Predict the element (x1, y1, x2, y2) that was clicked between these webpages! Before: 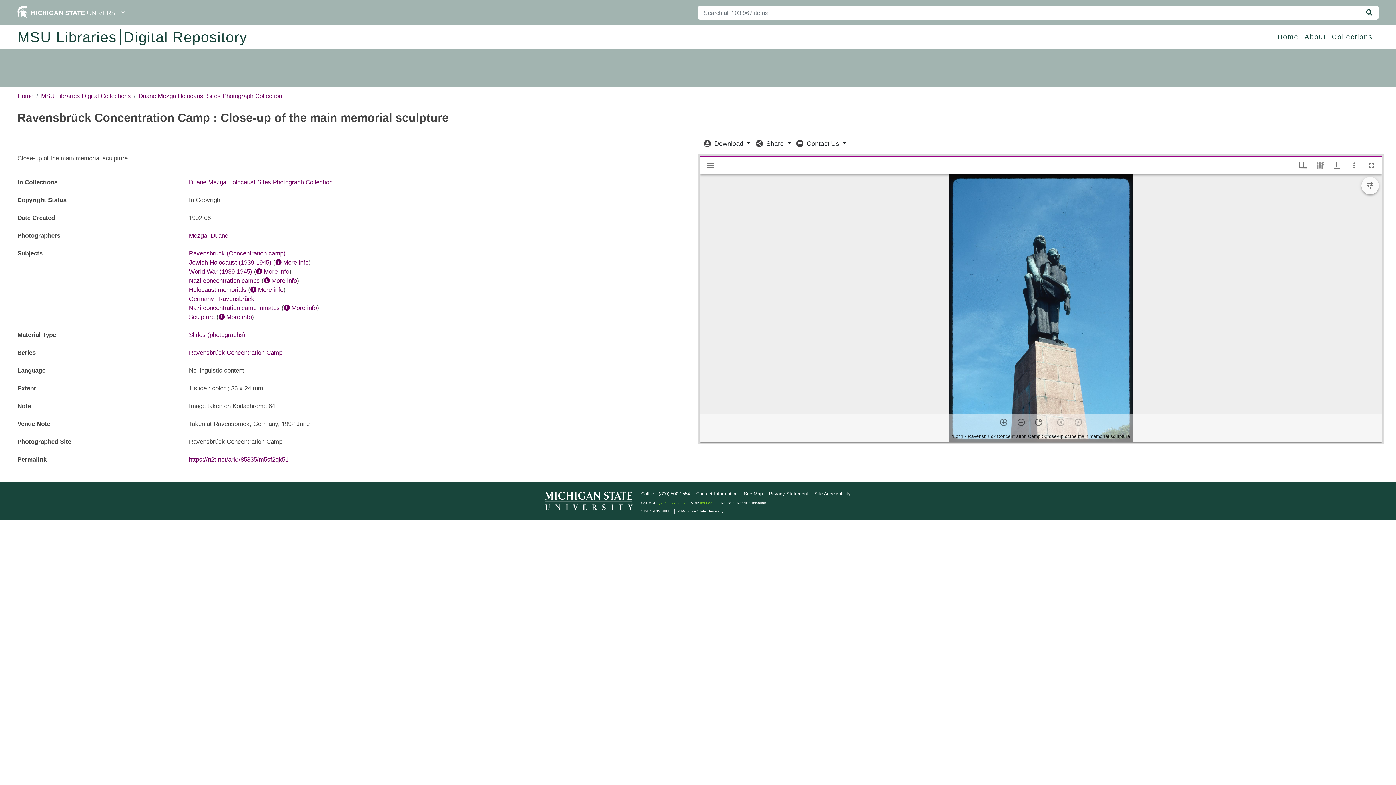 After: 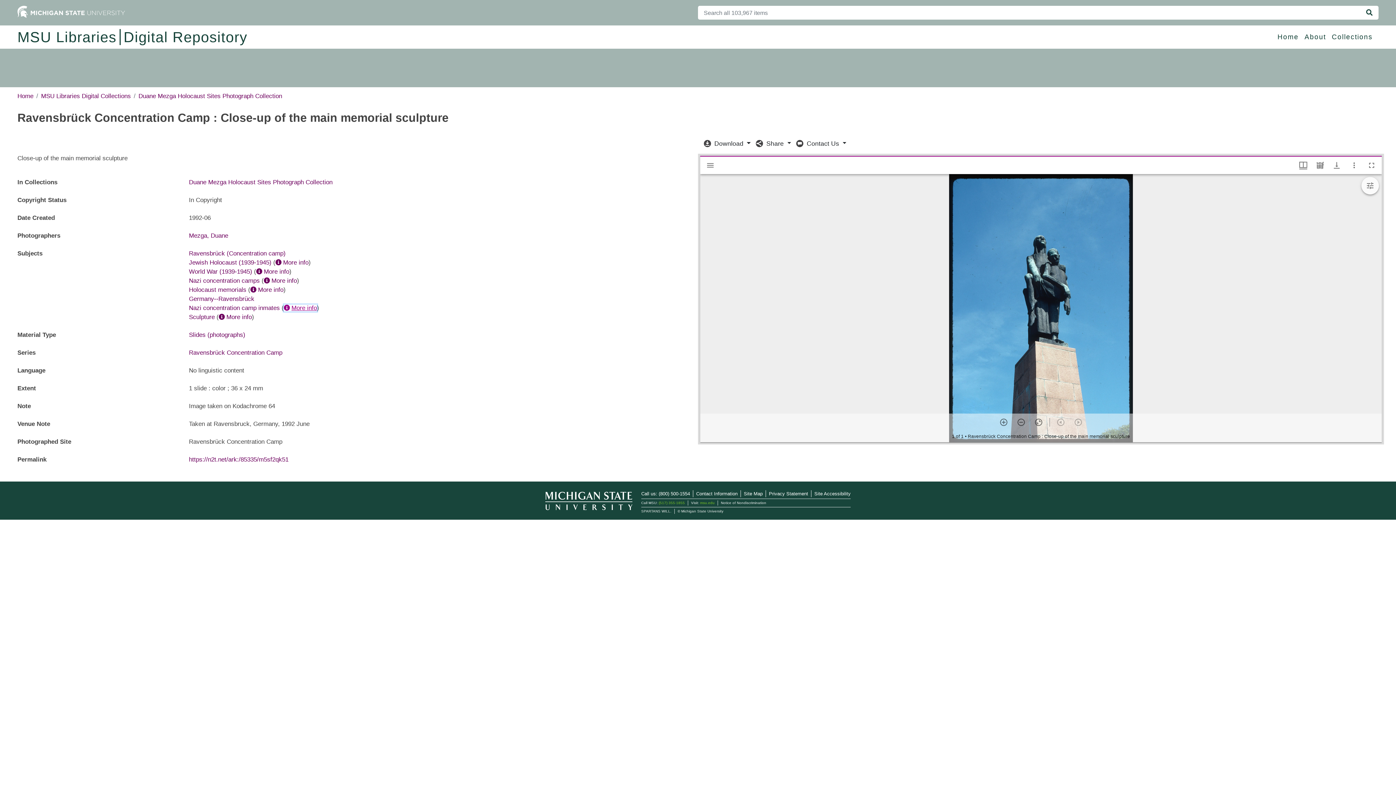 Action: bbox: (283, 304, 317, 311) label: Click to open popover